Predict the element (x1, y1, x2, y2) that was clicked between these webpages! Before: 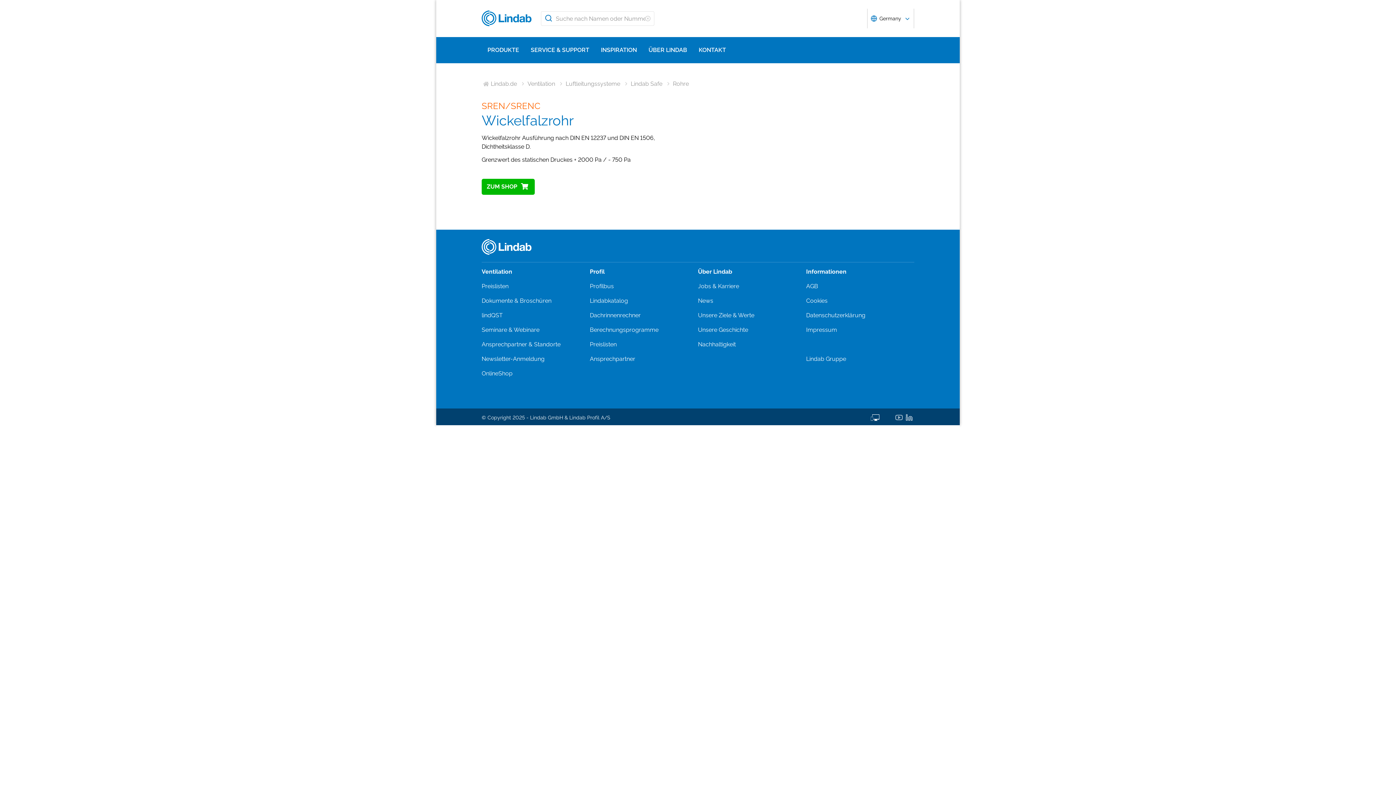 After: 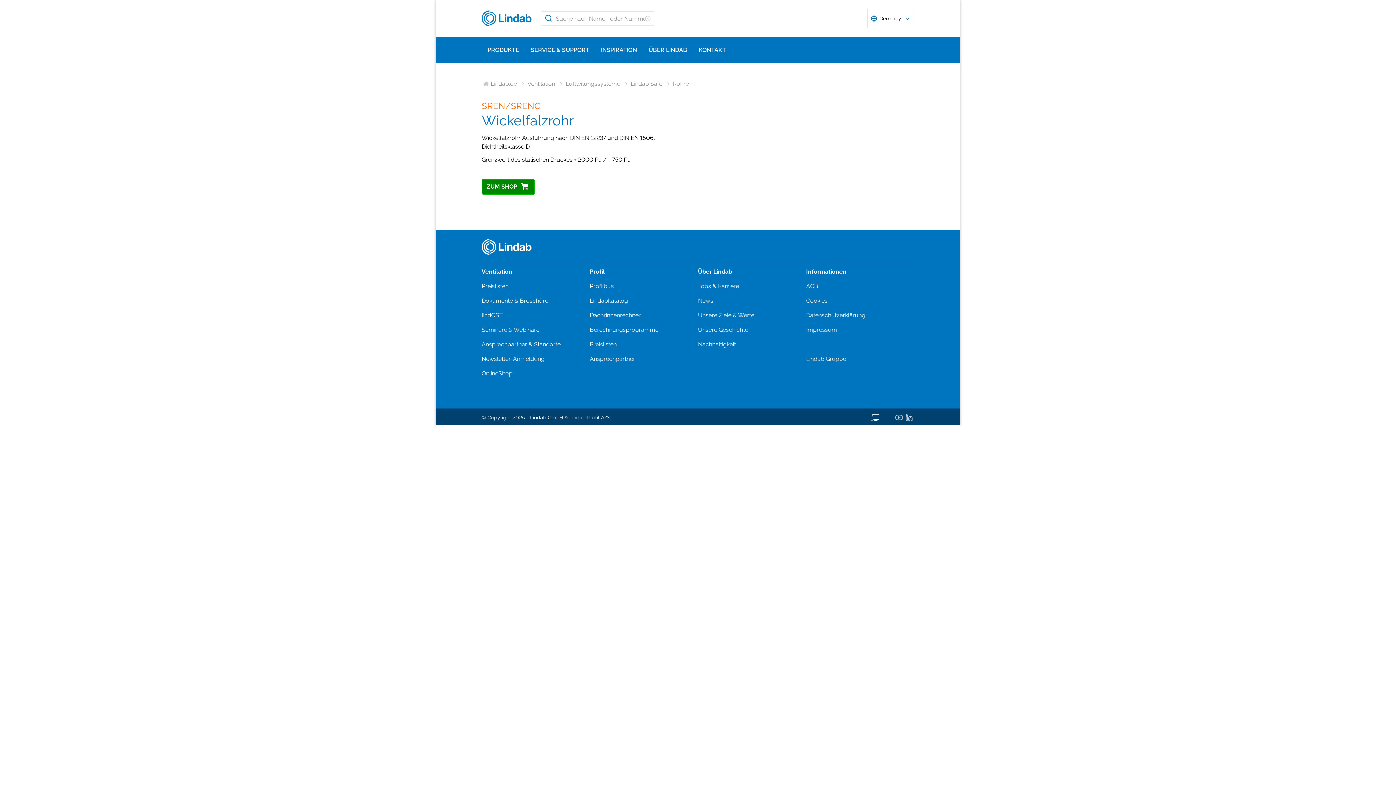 Action: label: ZUM SHOP bbox: (481, 178, 534, 194)